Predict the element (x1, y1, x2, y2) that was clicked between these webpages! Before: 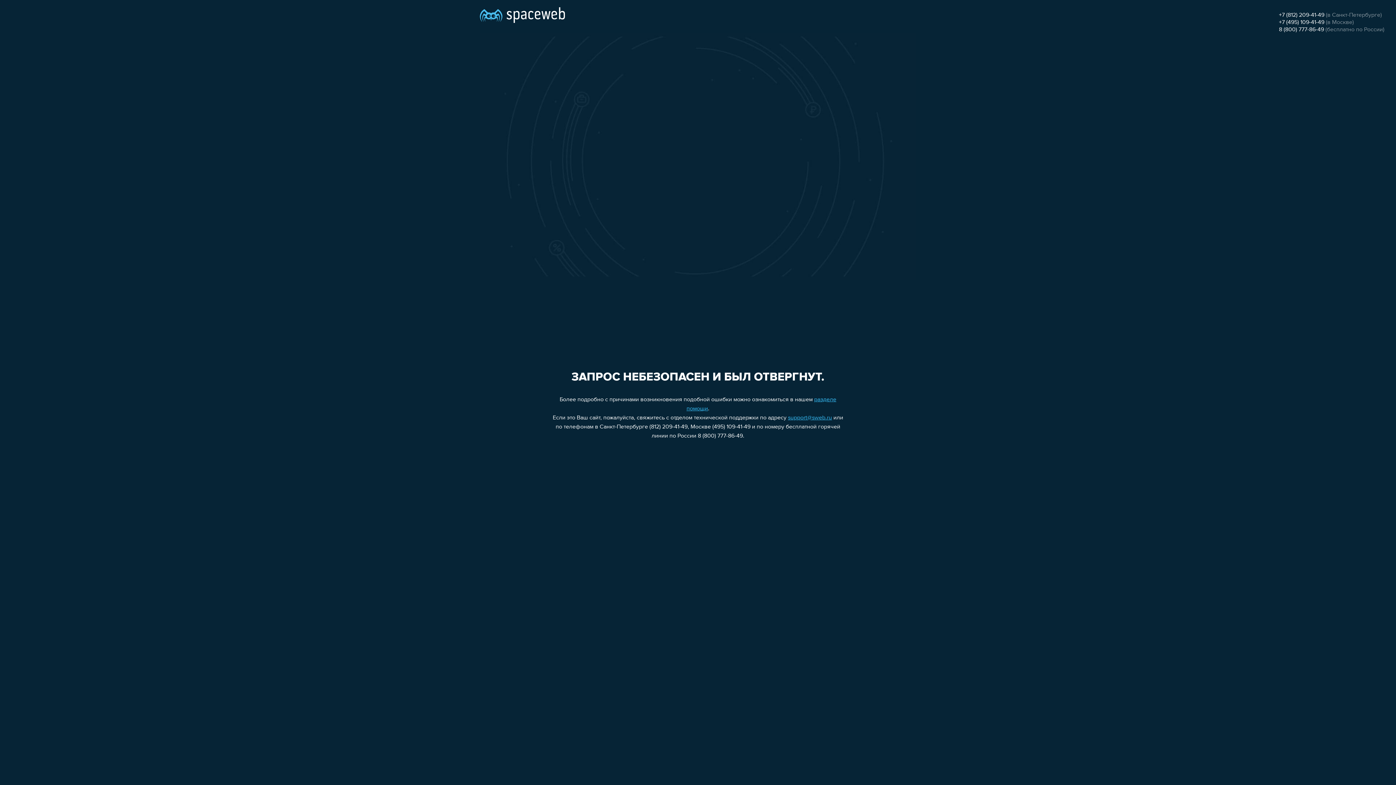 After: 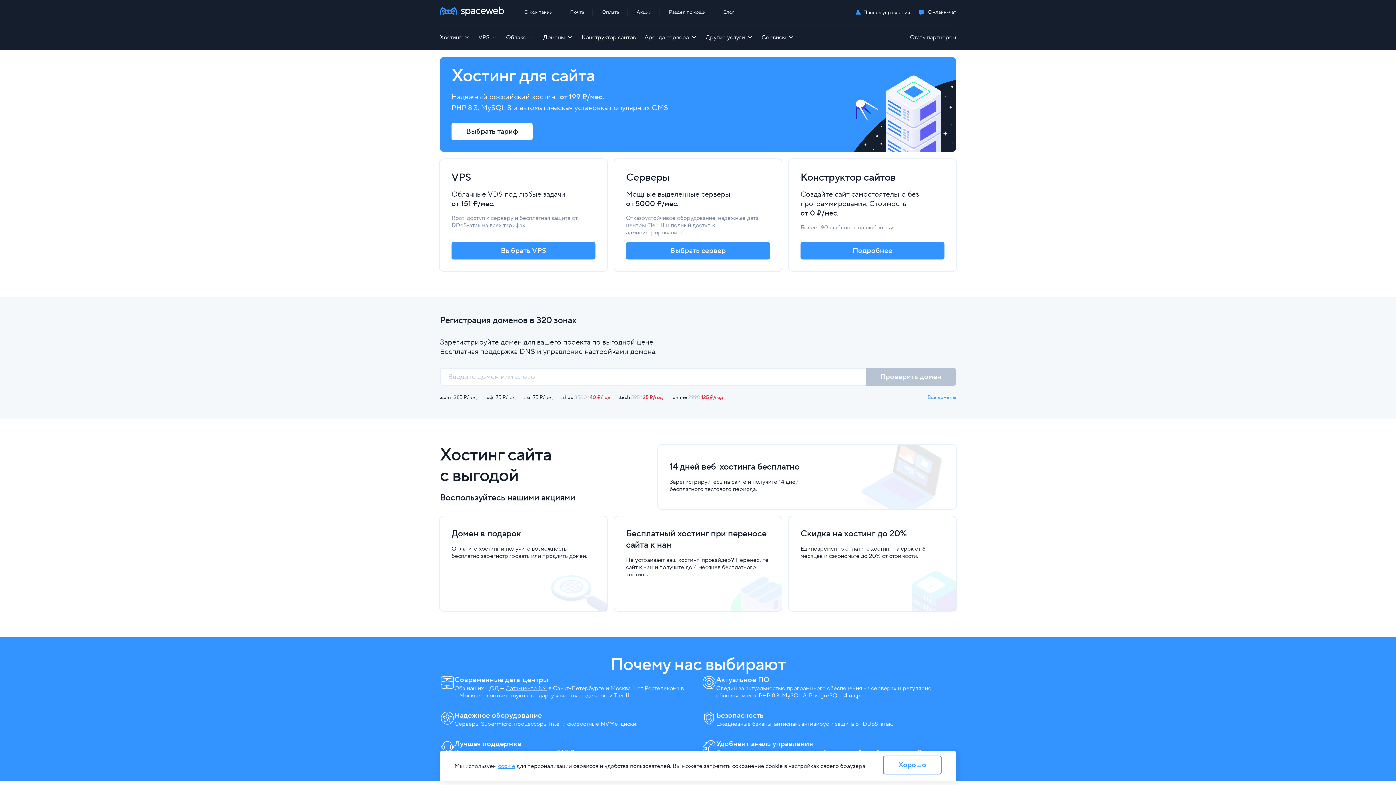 Action: bbox: (480, 0, 565, 25)